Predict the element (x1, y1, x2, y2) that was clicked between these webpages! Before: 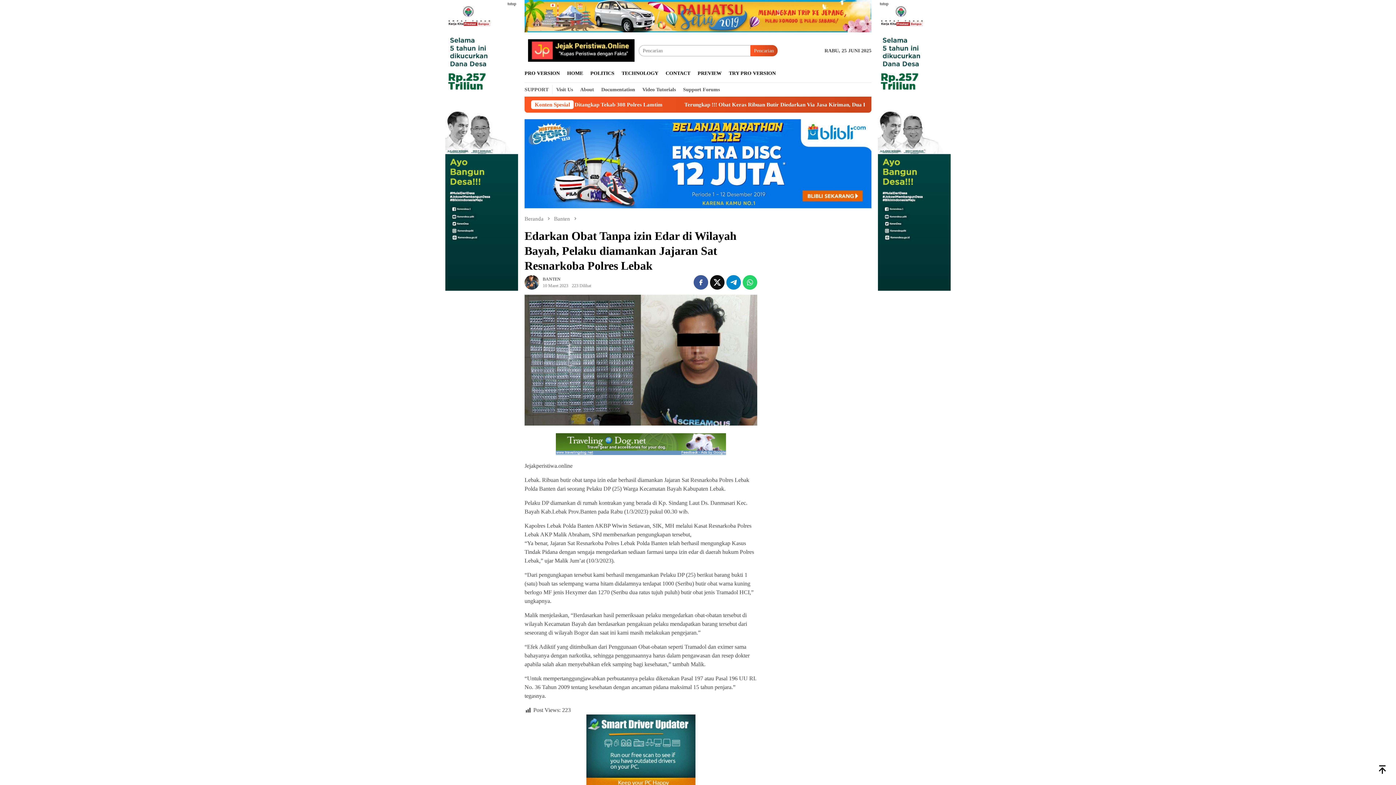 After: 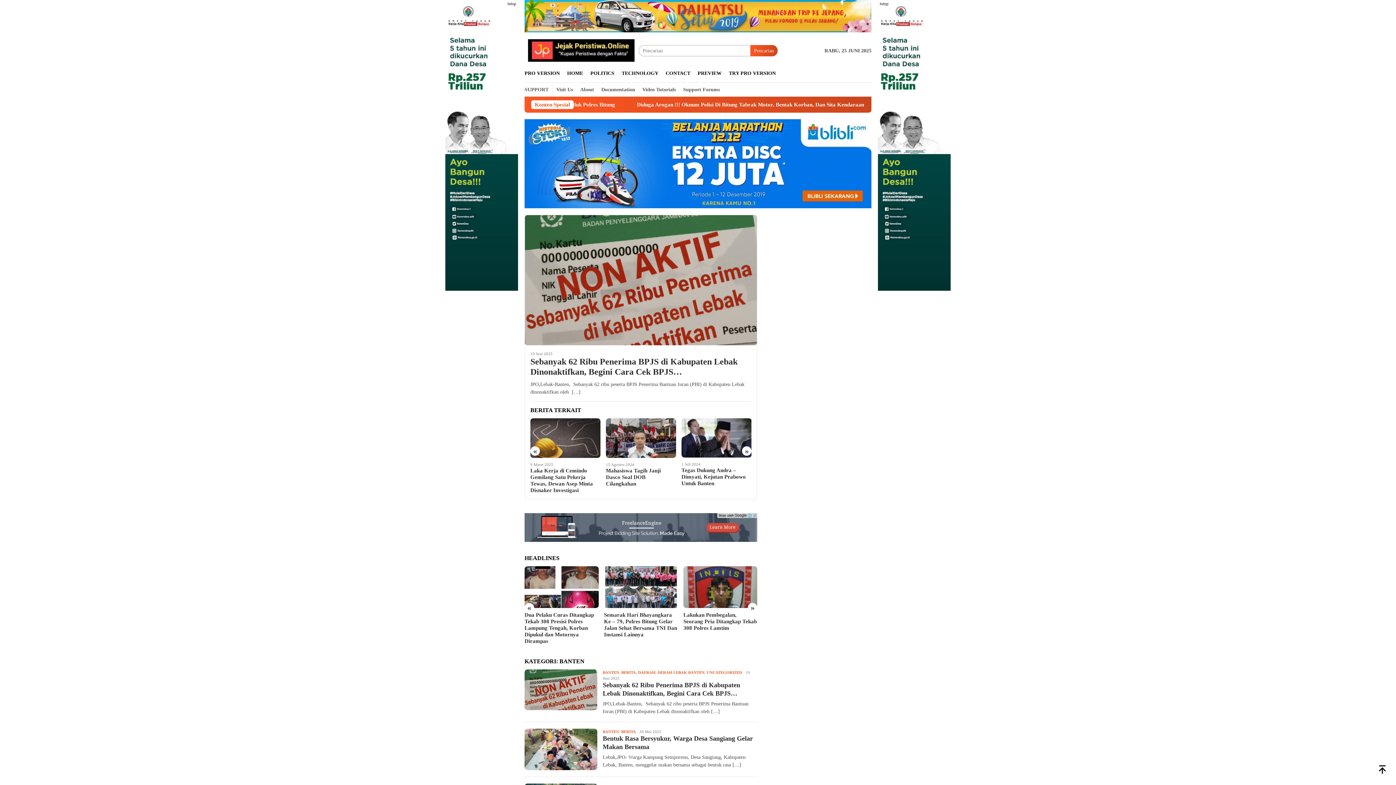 Action: label: Banten  bbox: (554, 216, 571, 221)